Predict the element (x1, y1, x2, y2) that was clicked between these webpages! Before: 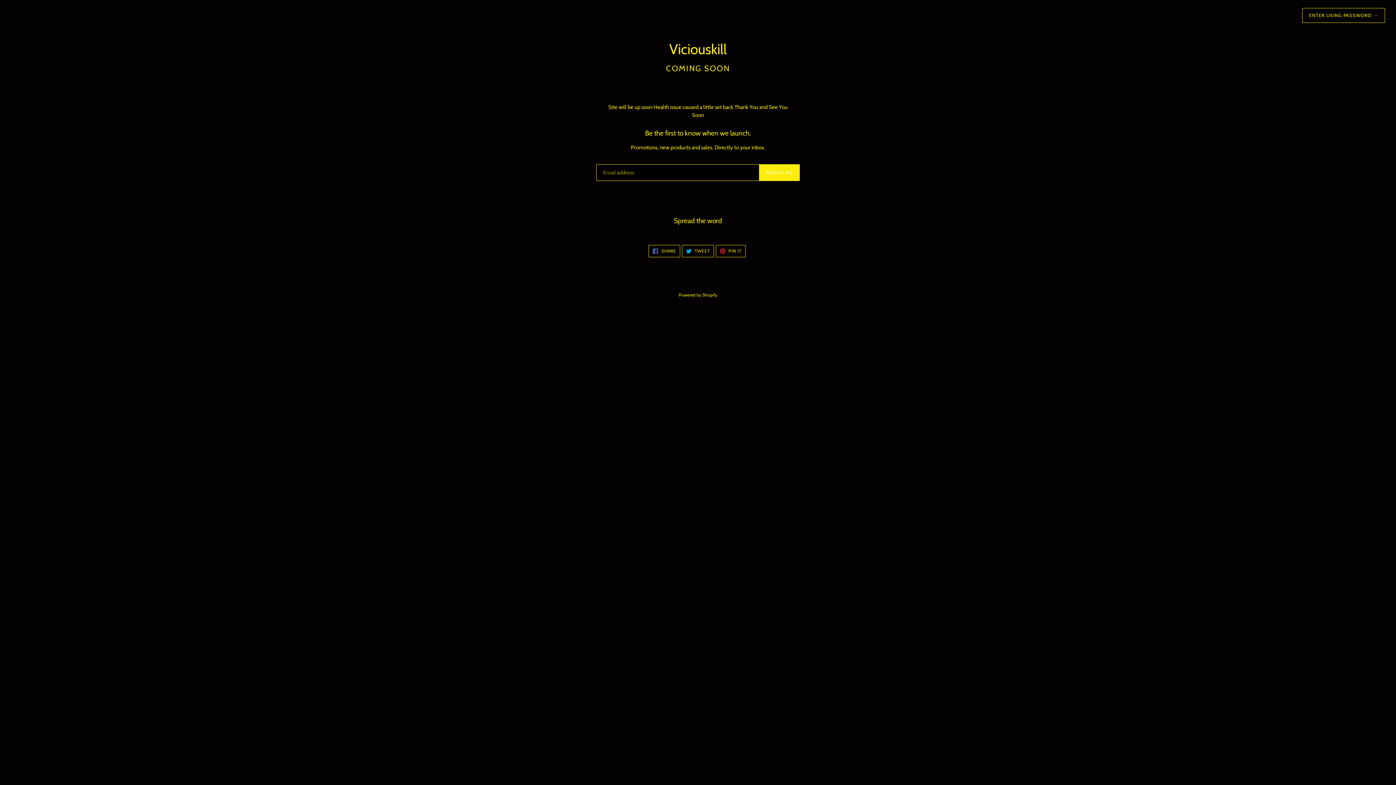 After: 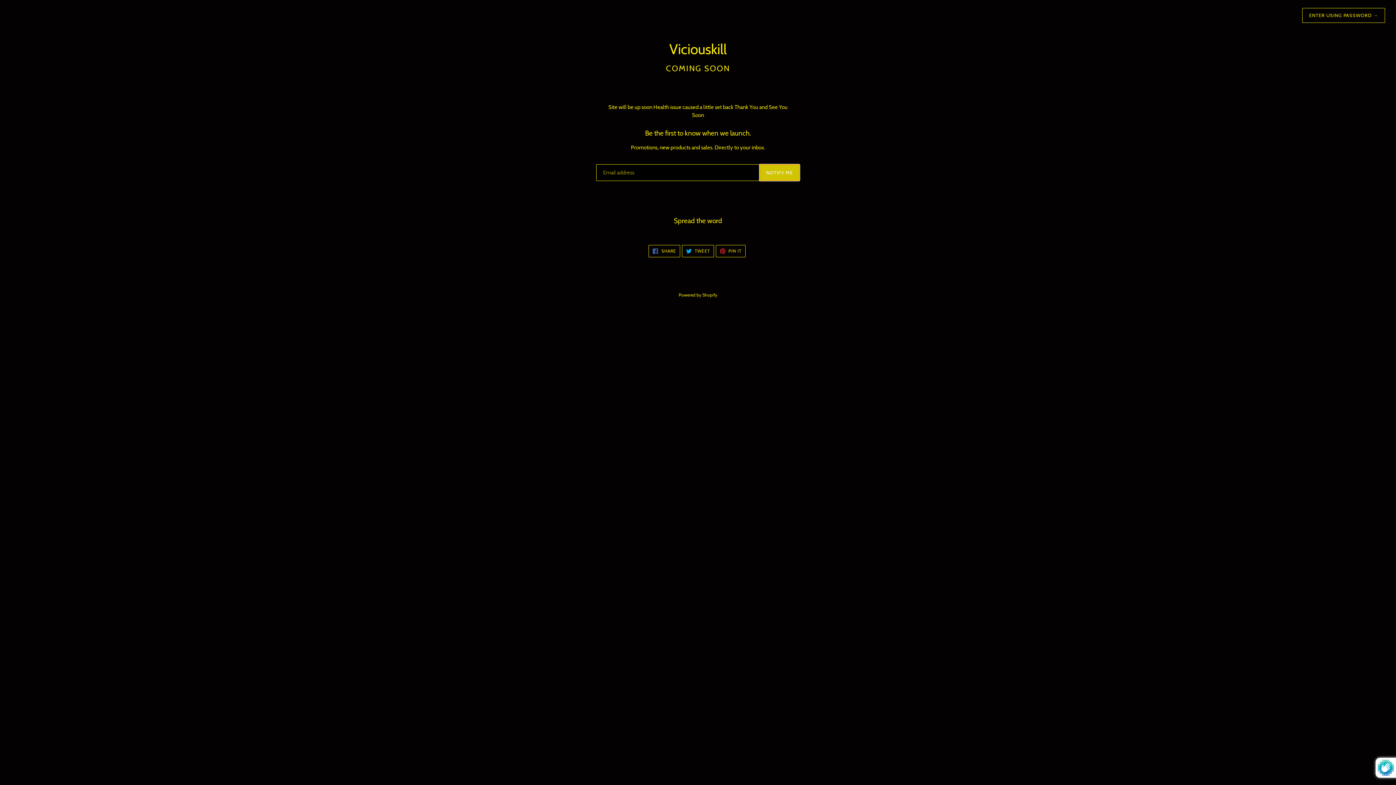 Action: bbox: (759, 164, 800, 181) label: NOTIFY ME